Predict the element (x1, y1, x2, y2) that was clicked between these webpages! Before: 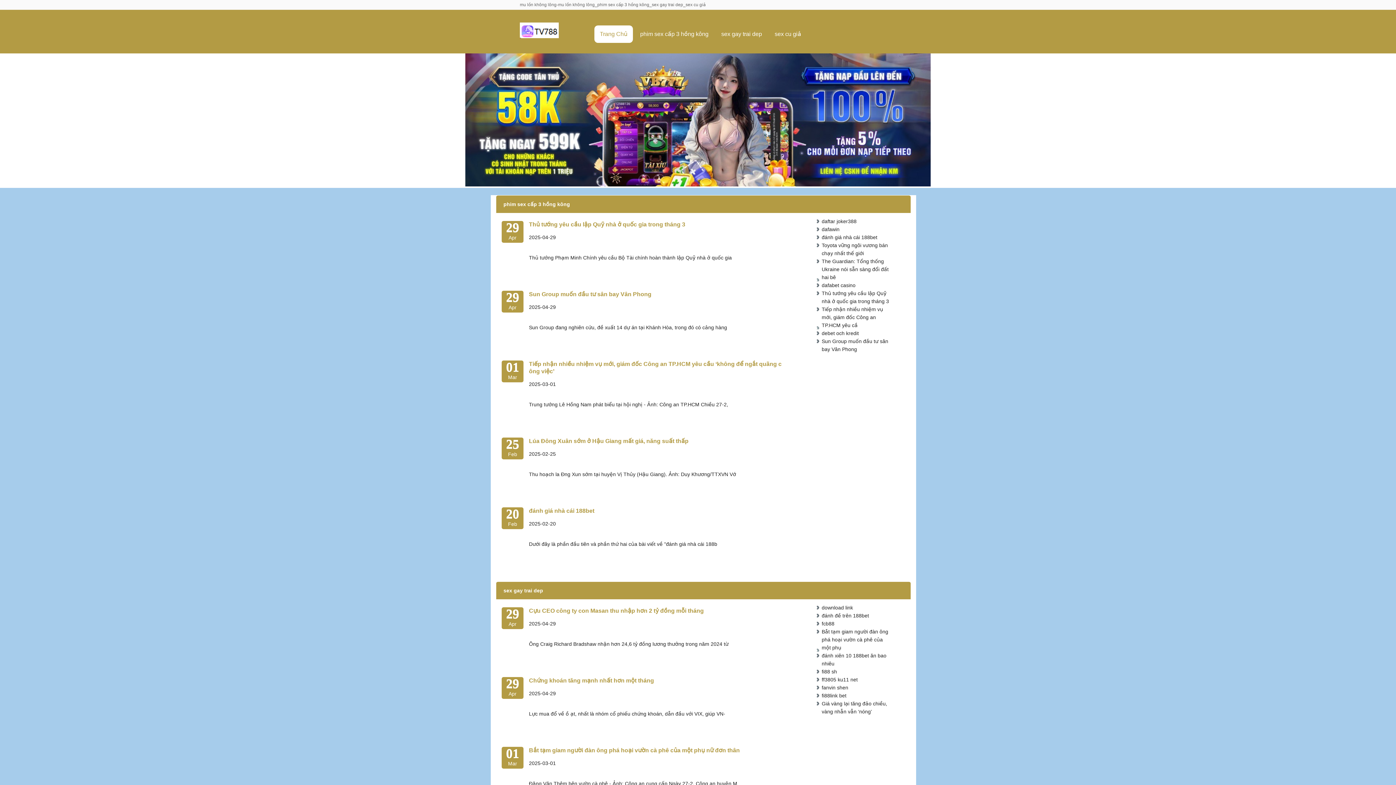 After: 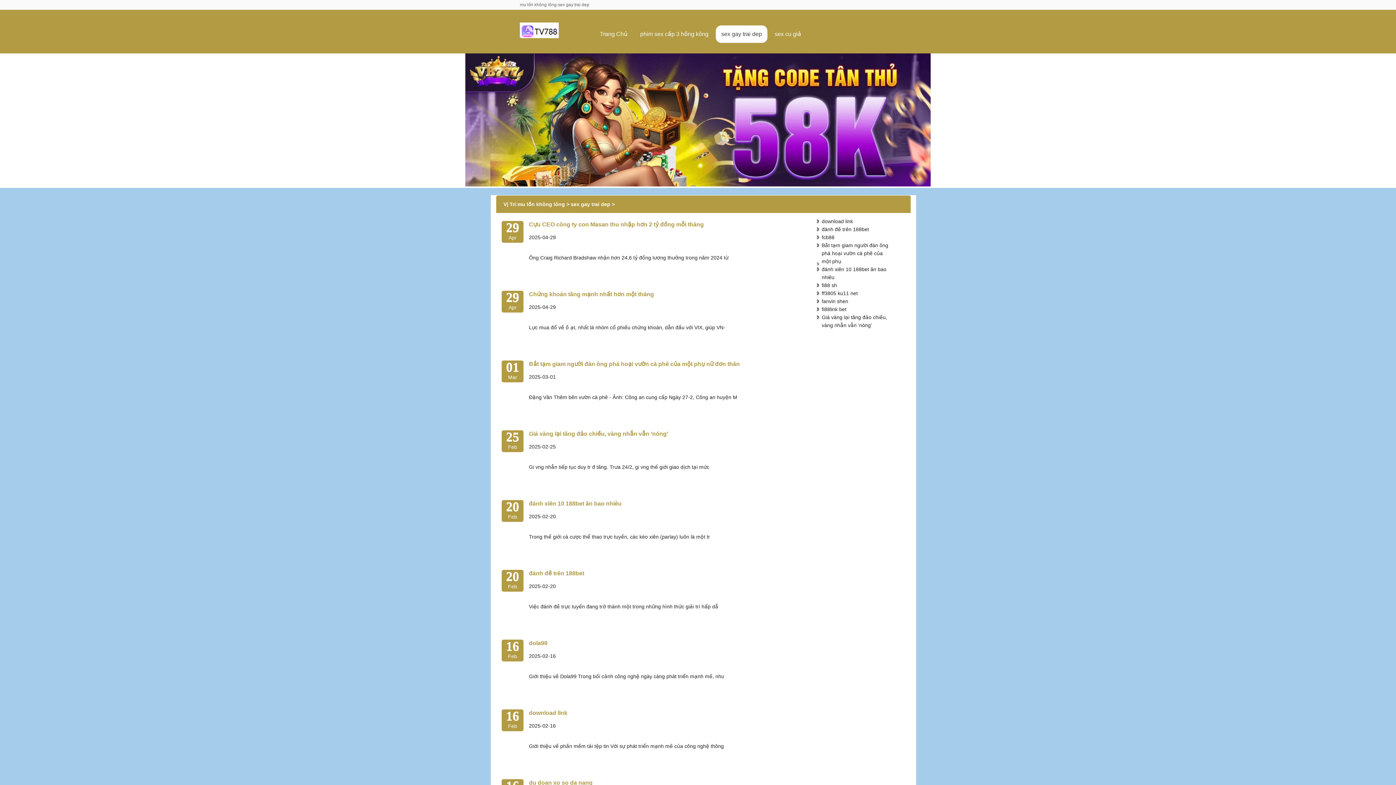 Action: label: sex gay trai dep bbox: (503, 588, 543, 593)